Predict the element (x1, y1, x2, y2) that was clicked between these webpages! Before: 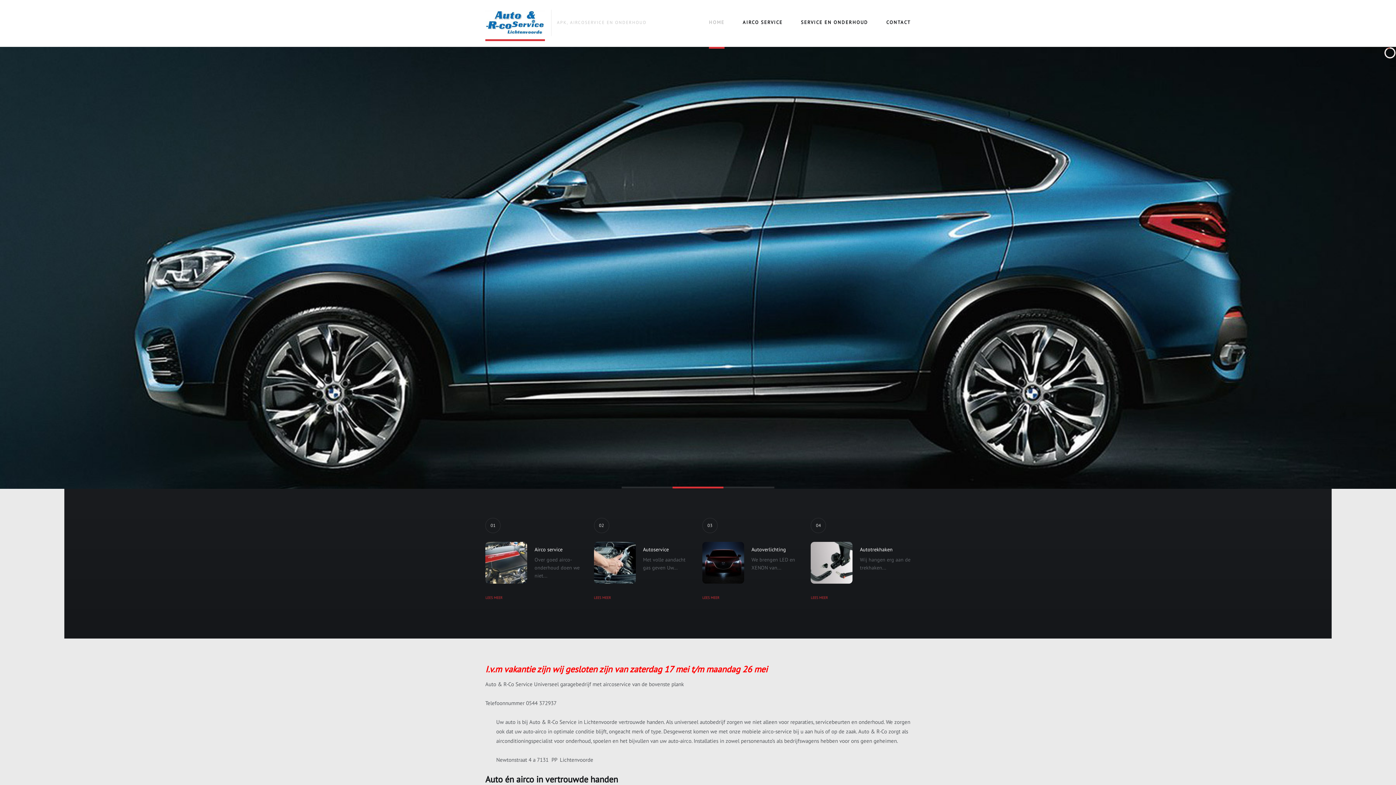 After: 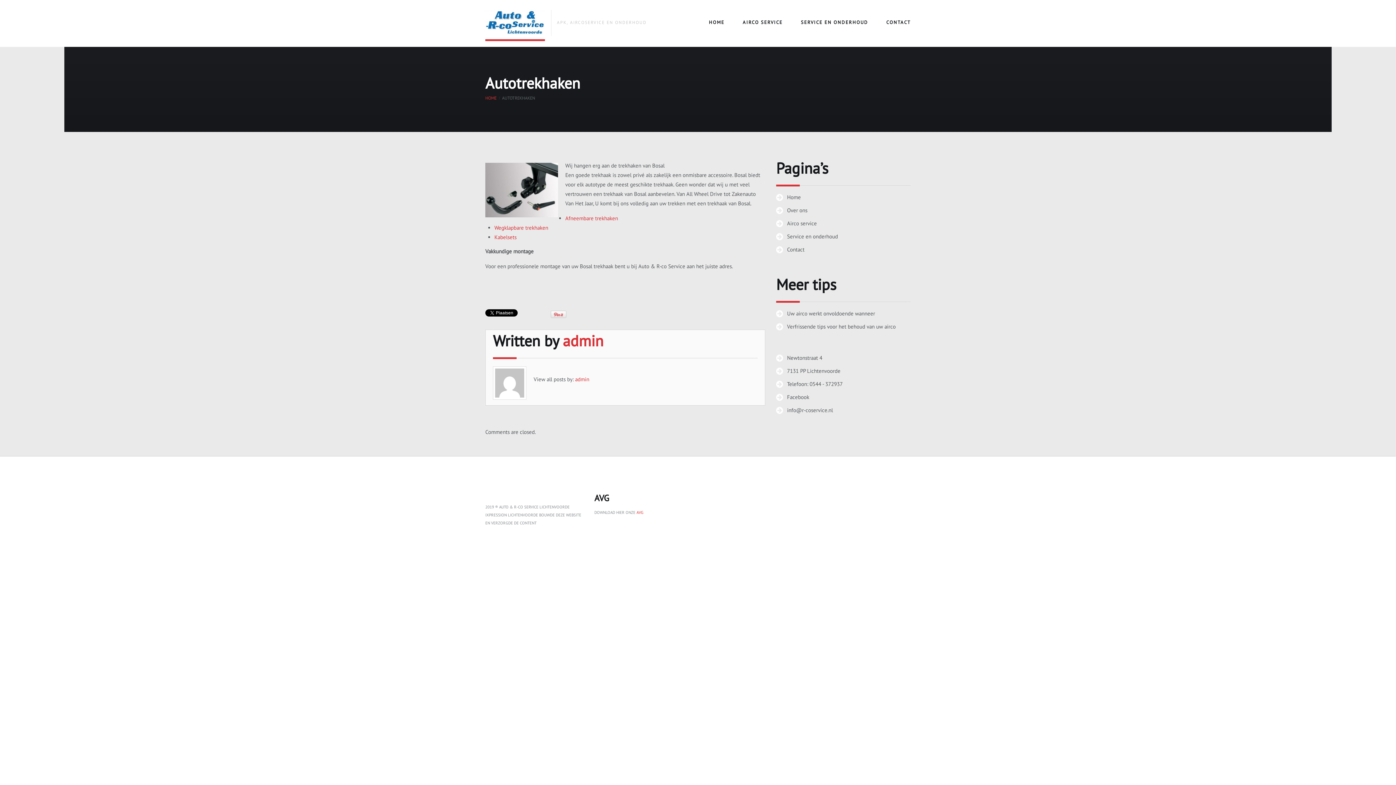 Action: bbox: (860, 546, 892, 553) label: Autotrekhaken